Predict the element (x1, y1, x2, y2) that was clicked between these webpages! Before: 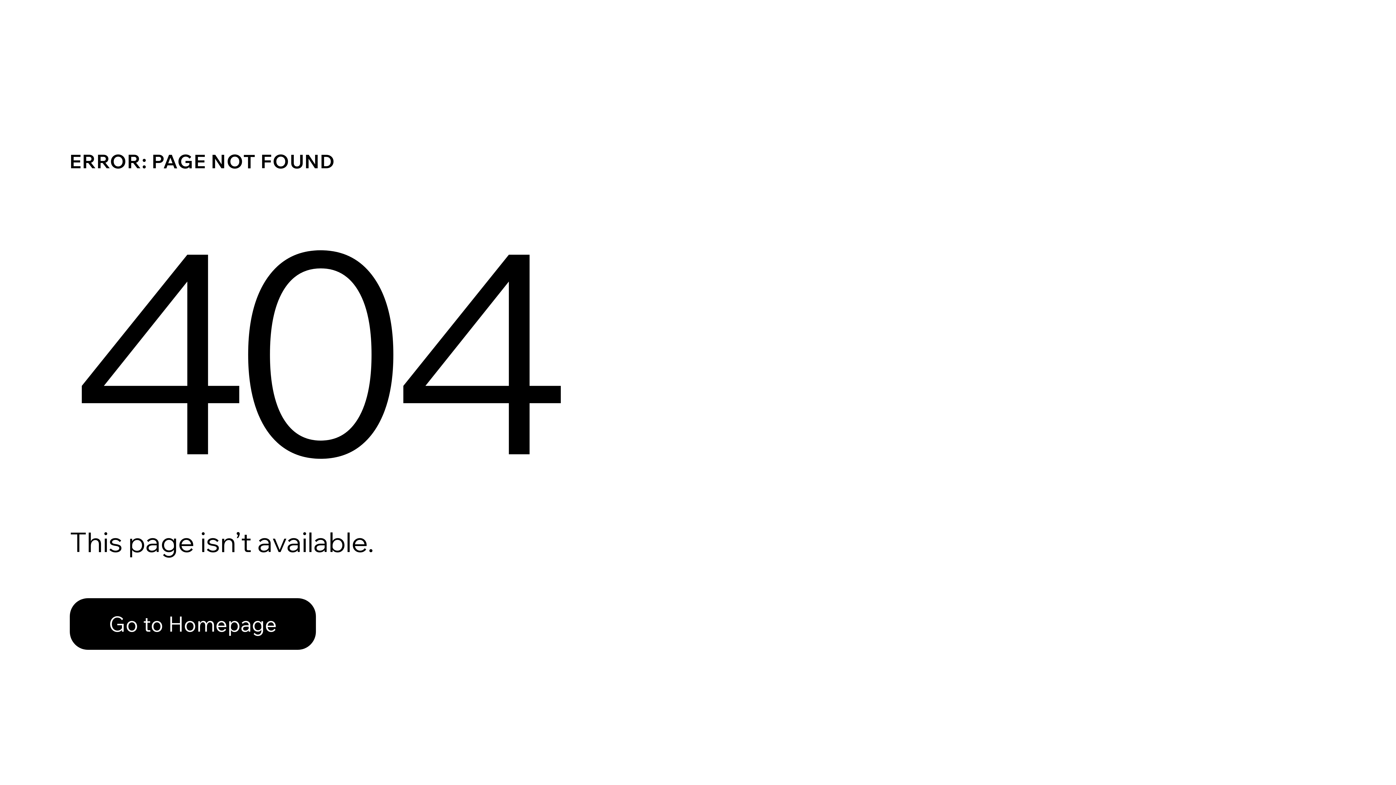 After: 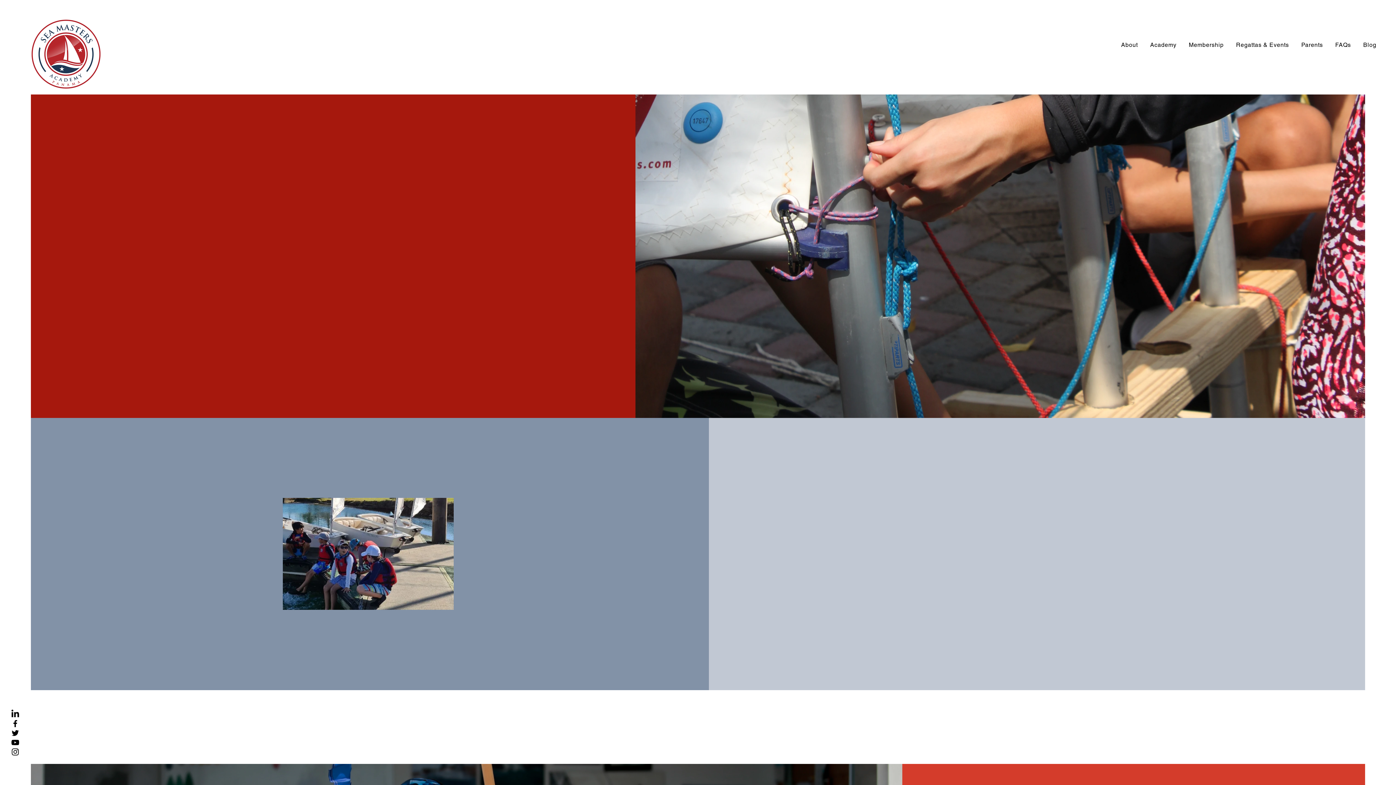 Action: bbox: (69, 598, 316, 650) label: Go to Homepage